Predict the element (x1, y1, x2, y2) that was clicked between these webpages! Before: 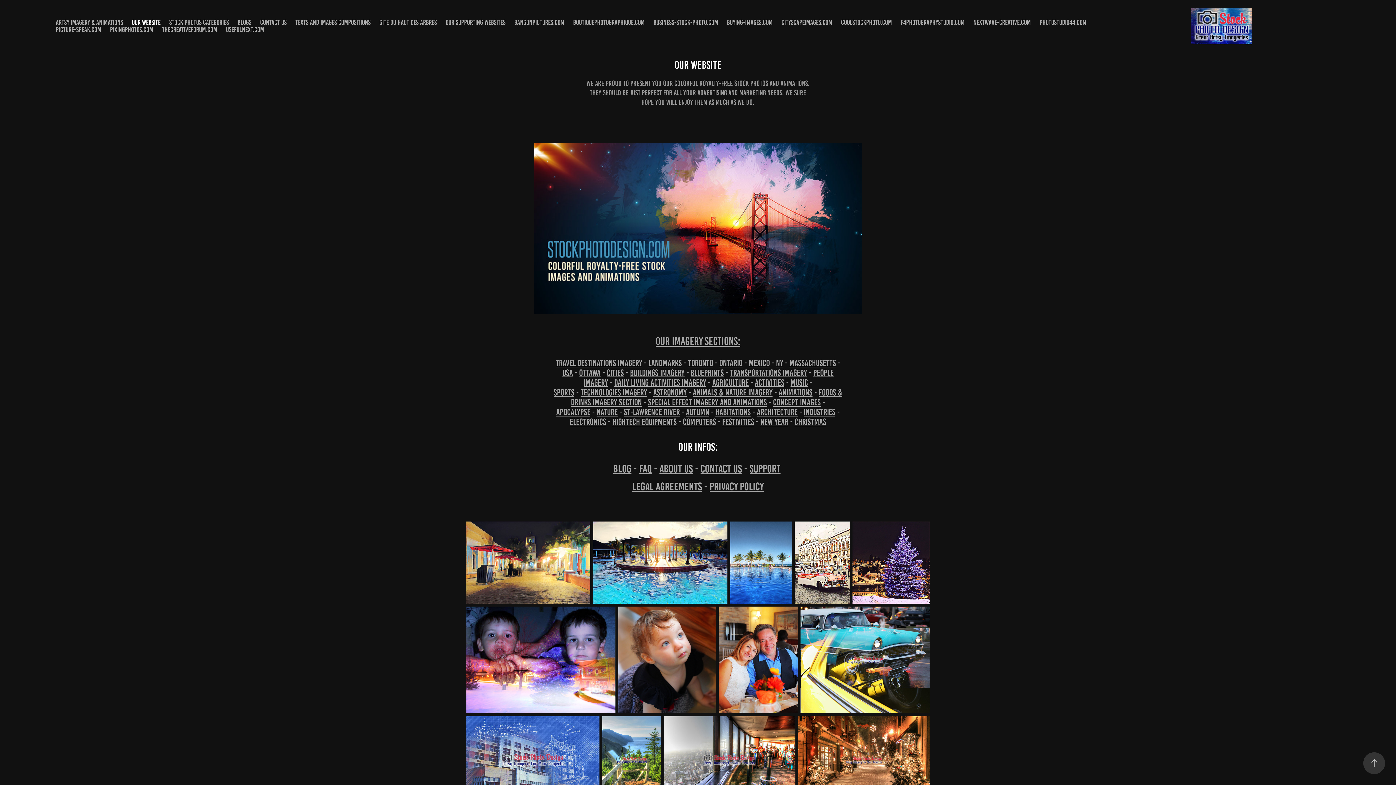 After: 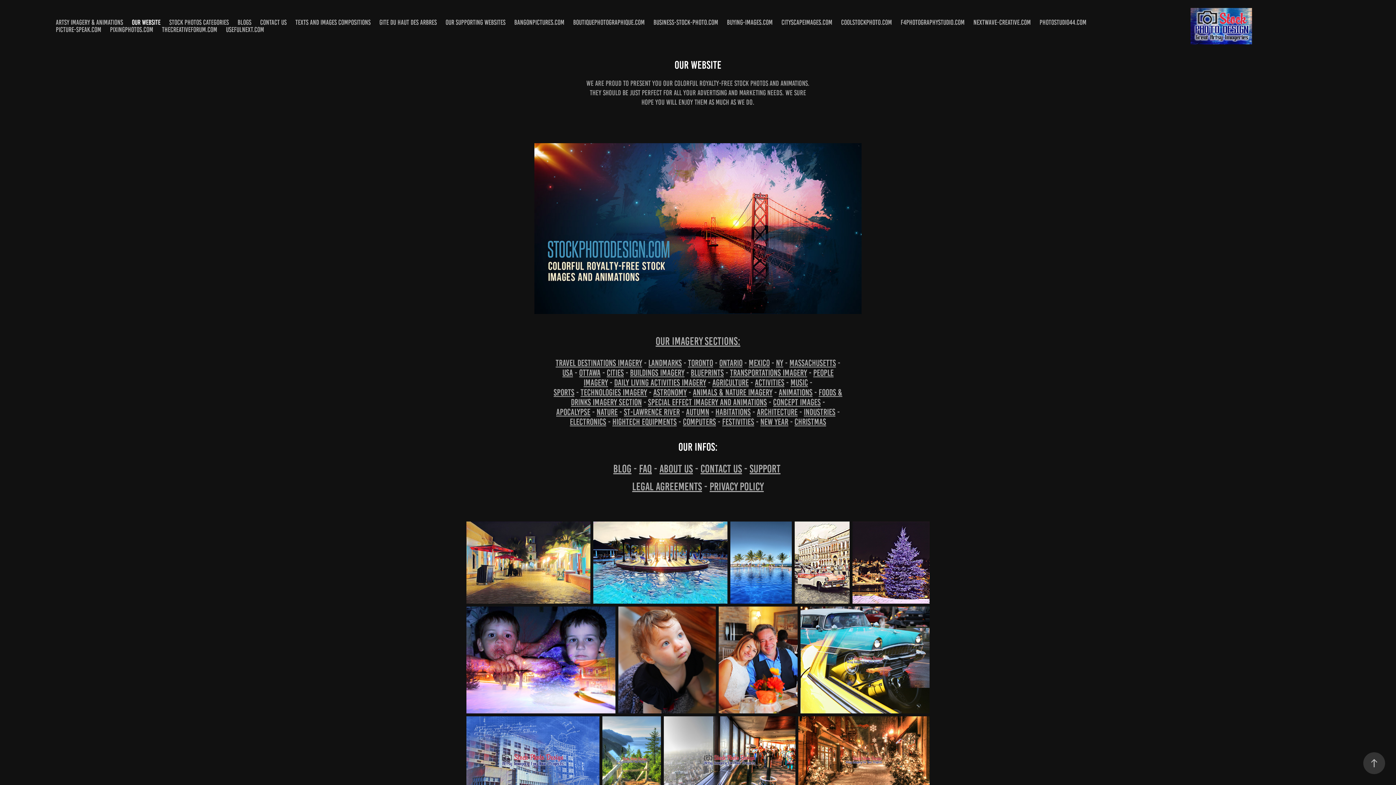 Action: label: Privacy Policy bbox: (709, 481, 763, 492)